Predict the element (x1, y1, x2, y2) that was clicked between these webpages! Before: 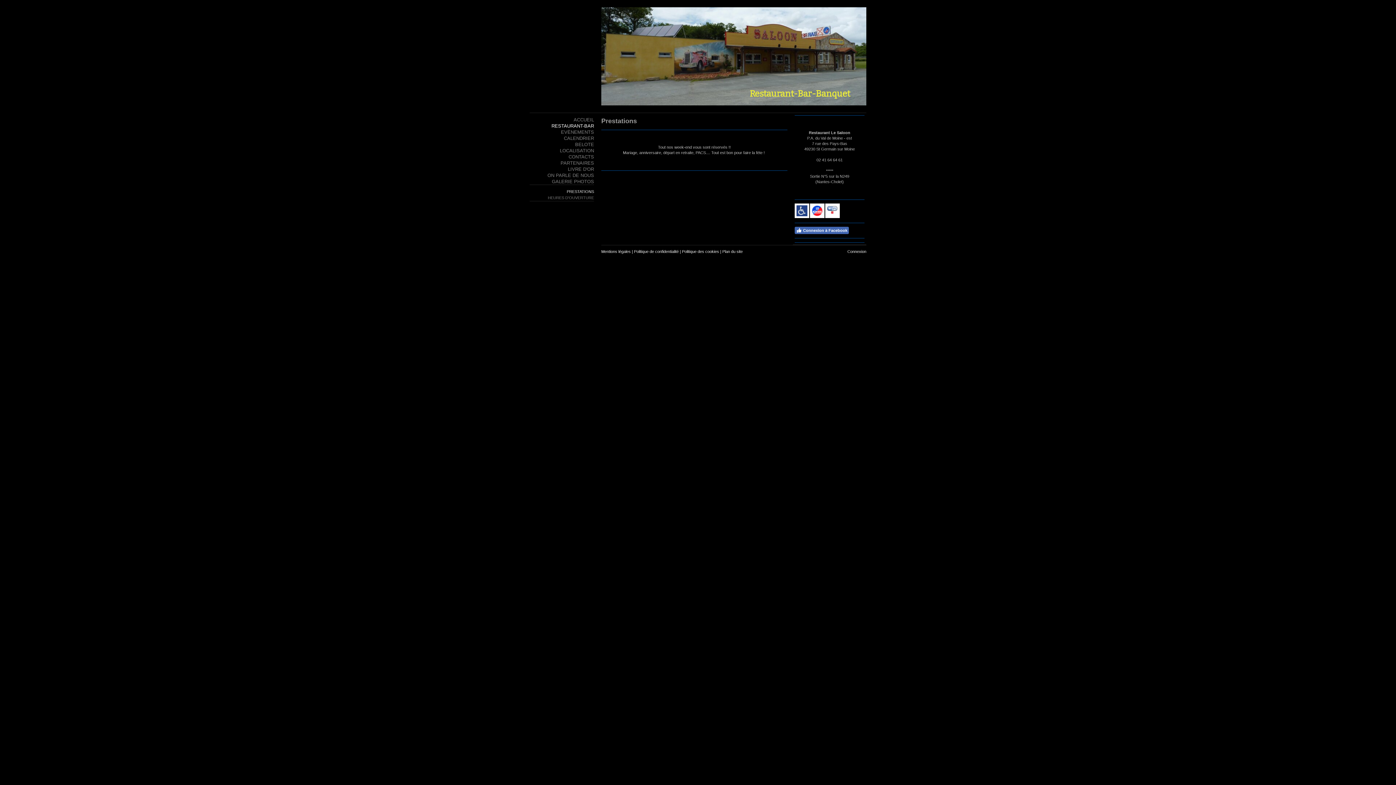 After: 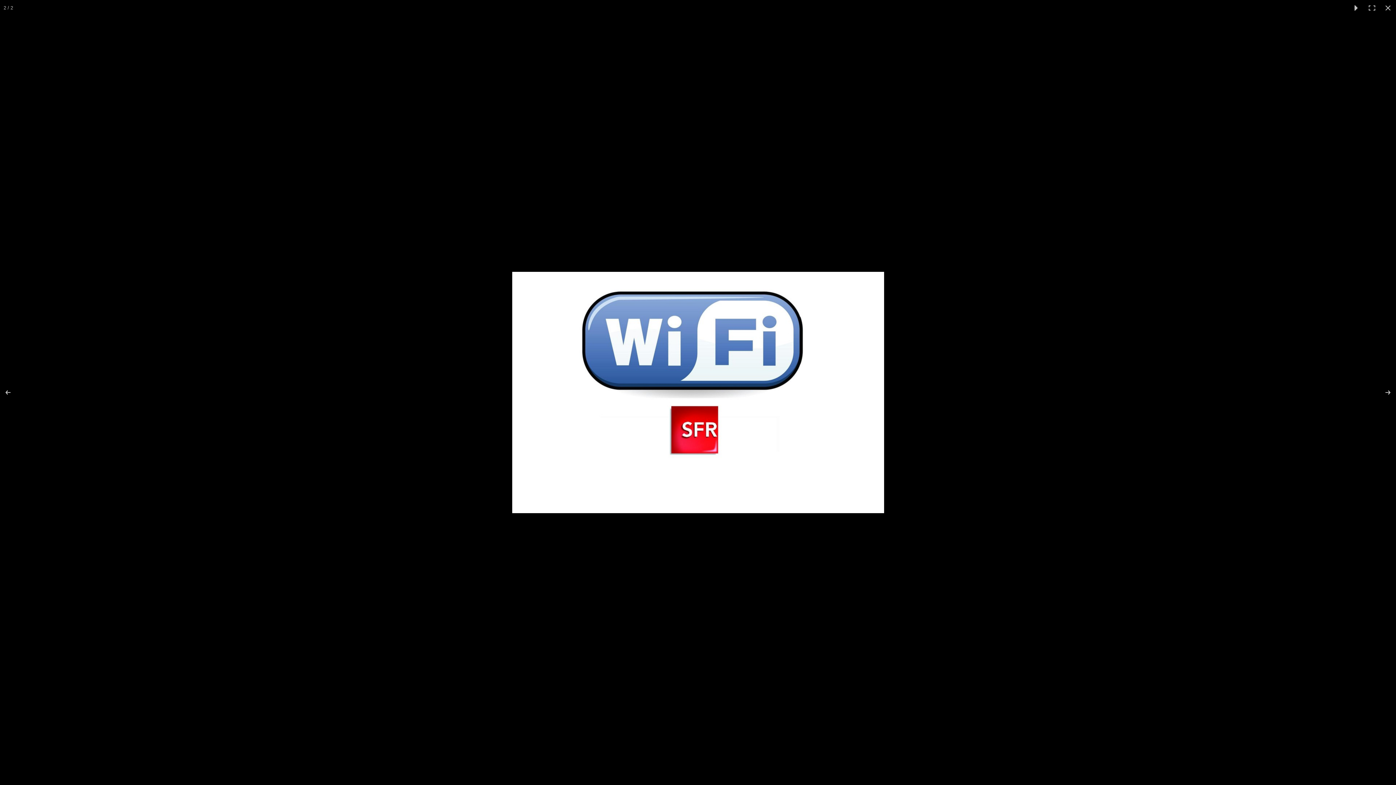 Action: bbox: (825, 203, 840, 218)